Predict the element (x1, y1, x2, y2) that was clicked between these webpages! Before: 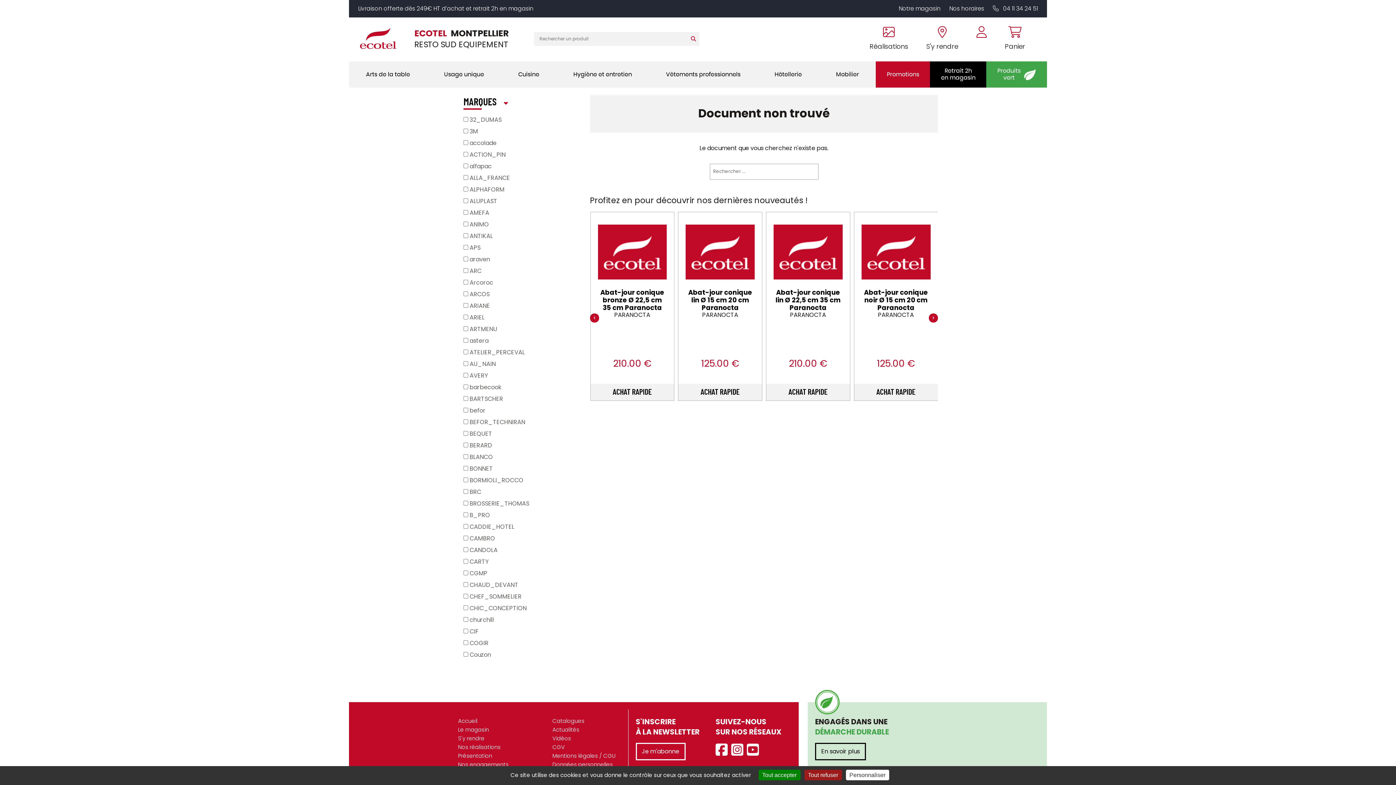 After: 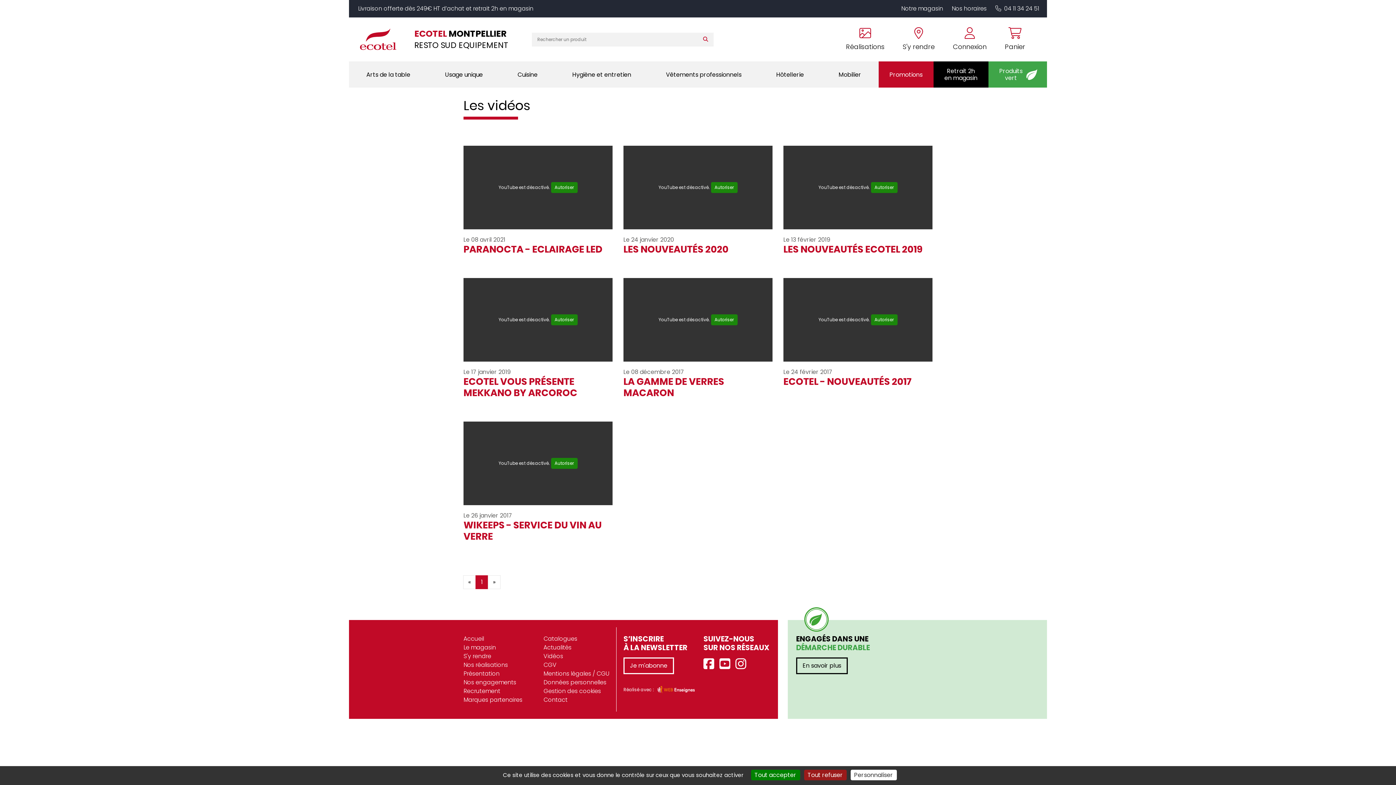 Action: label: Vidéos bbox: (552, 734, 571, 742)